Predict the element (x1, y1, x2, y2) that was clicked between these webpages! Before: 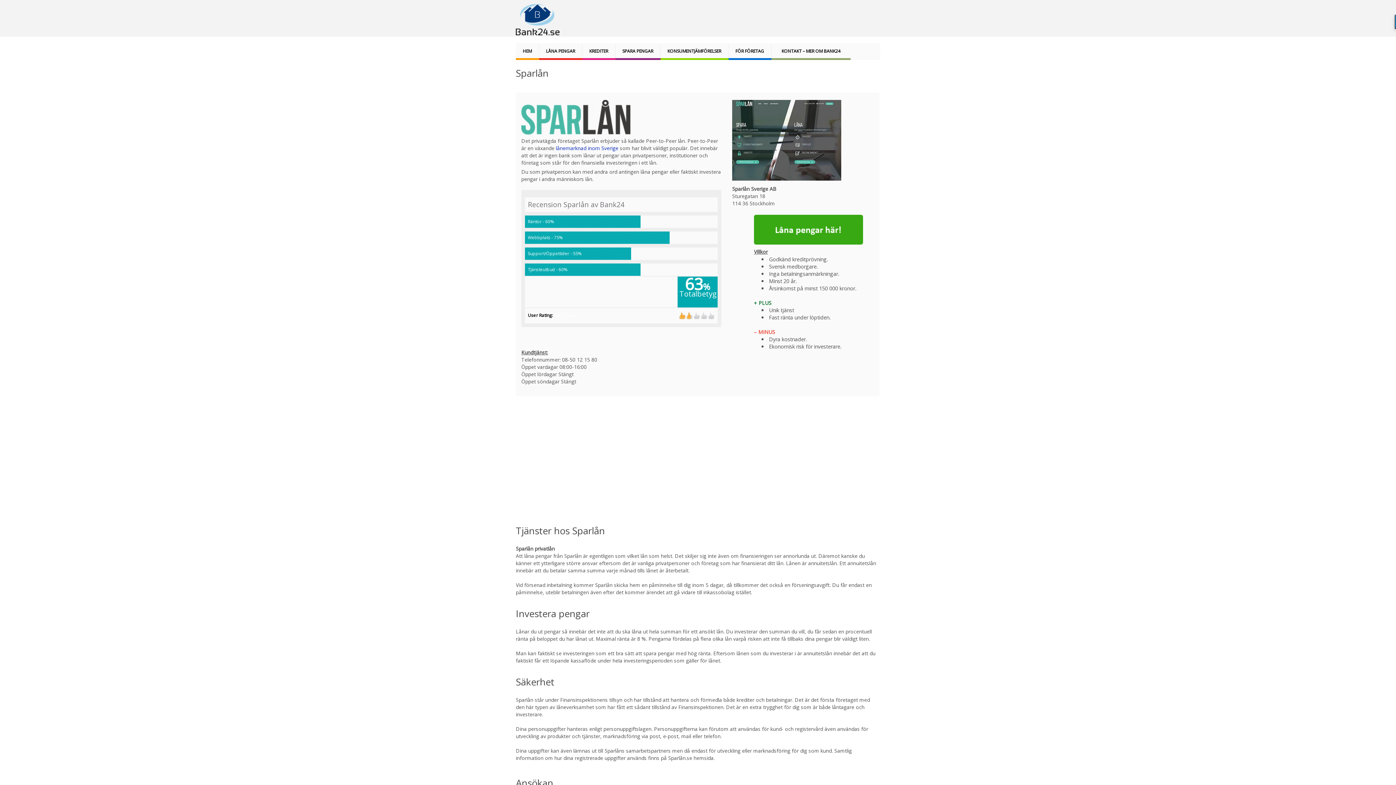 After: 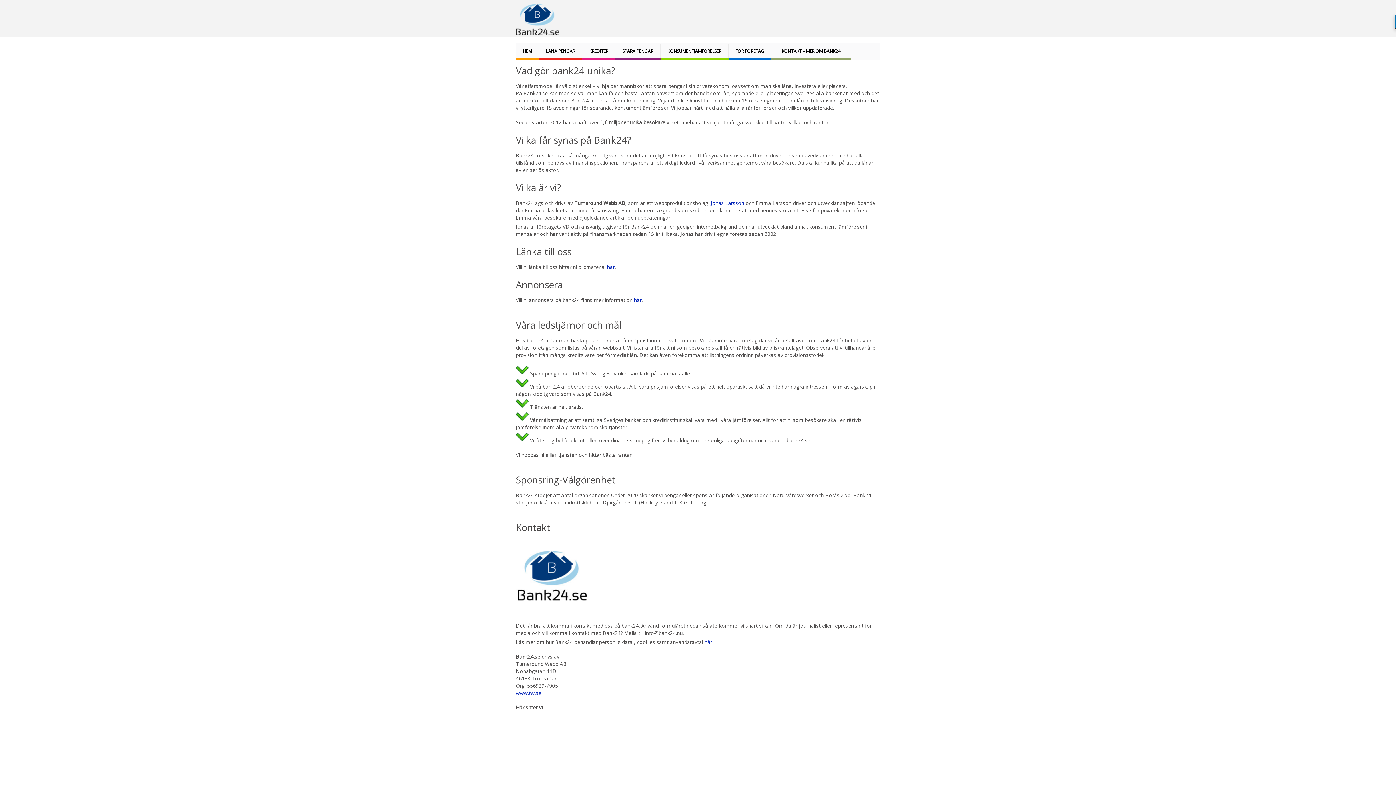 Action: bbox: (771, 43, 850, 58) label: KONTAKT – MER OM BANK24